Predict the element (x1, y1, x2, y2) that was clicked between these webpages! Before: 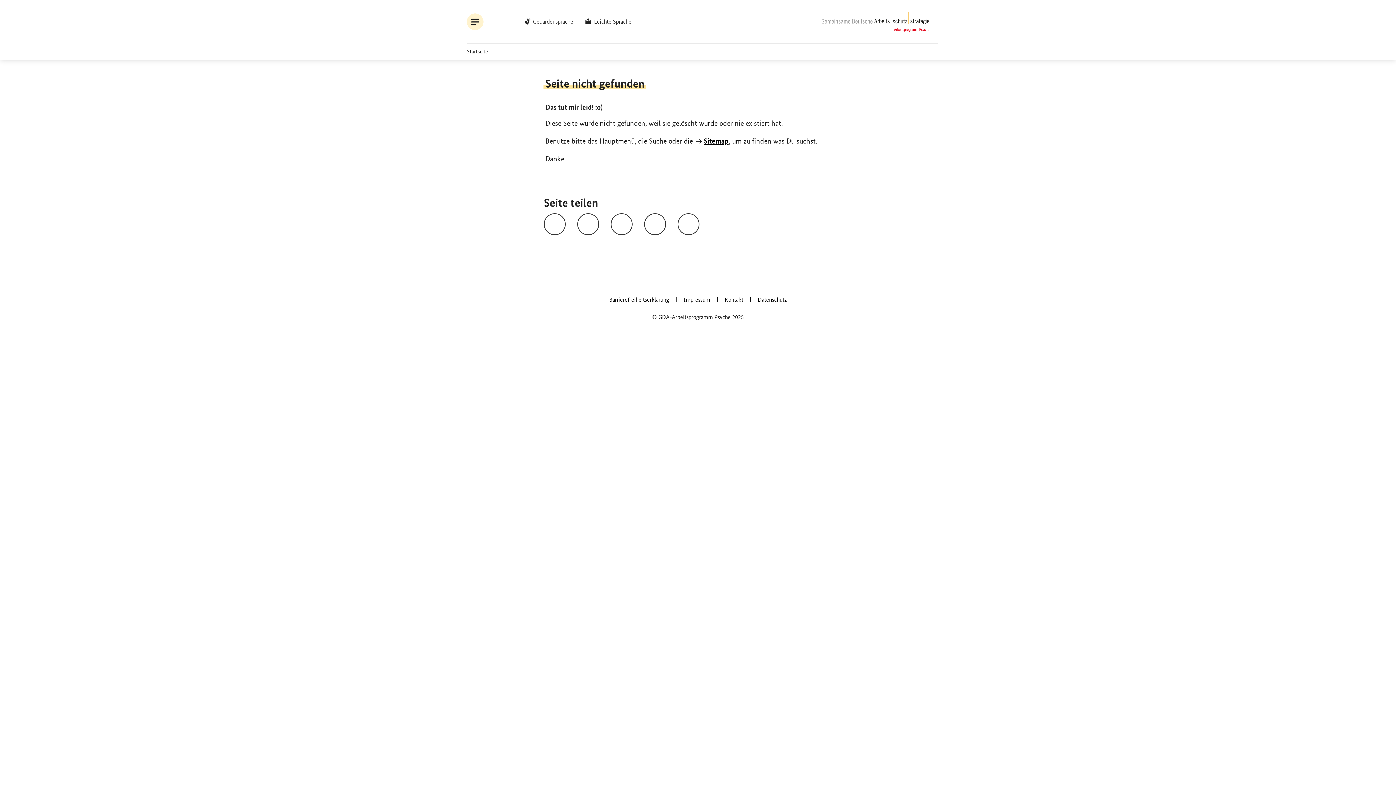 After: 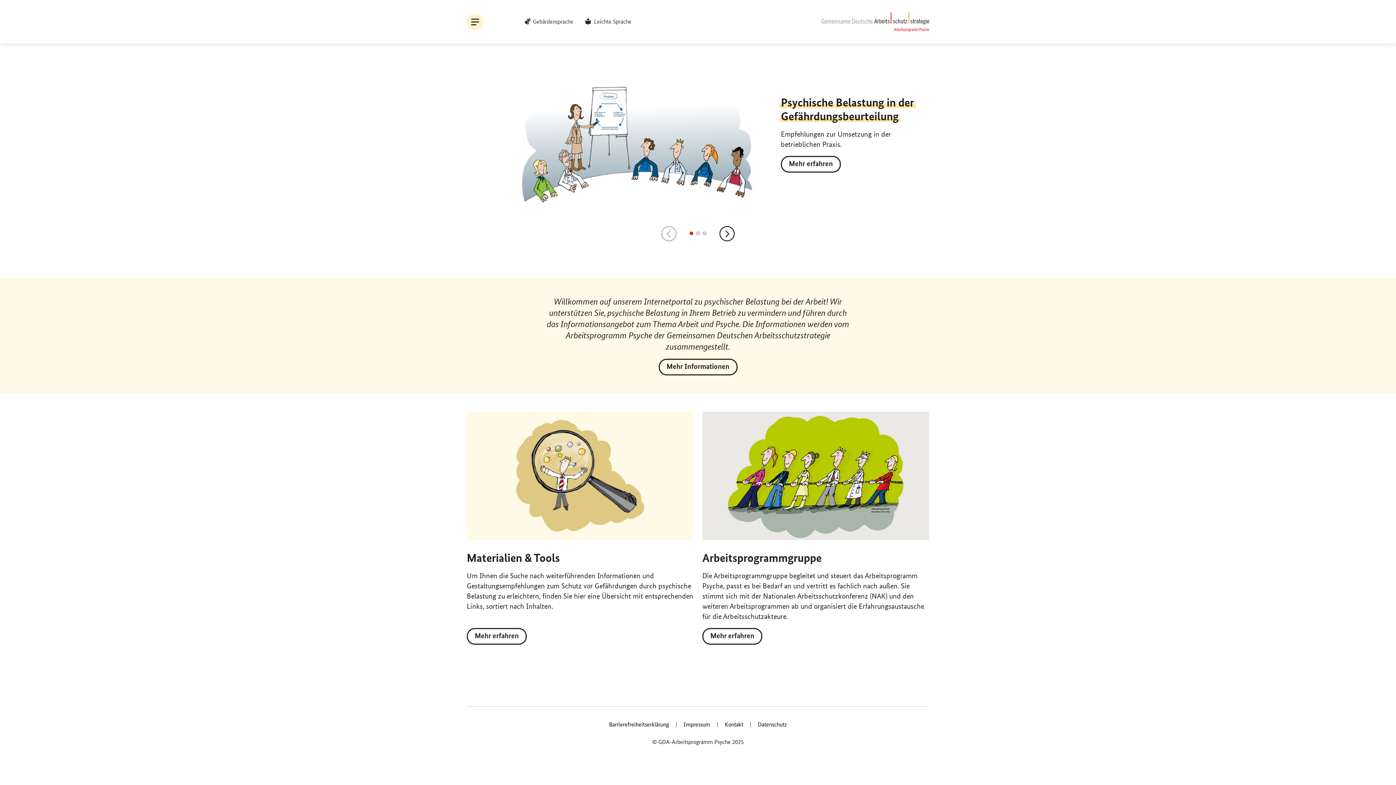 Action: label: Zur Startseite bbox: (821, 12, 929, 30)